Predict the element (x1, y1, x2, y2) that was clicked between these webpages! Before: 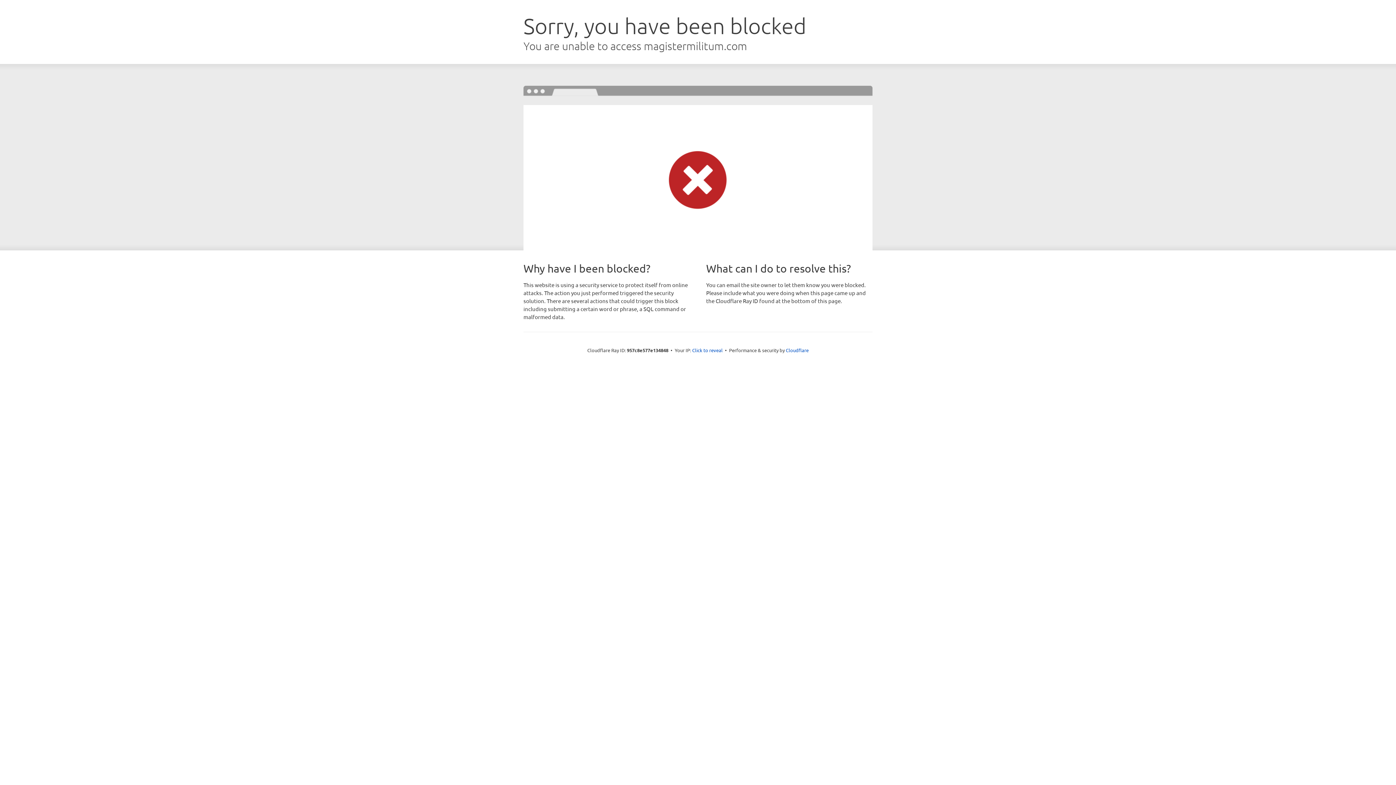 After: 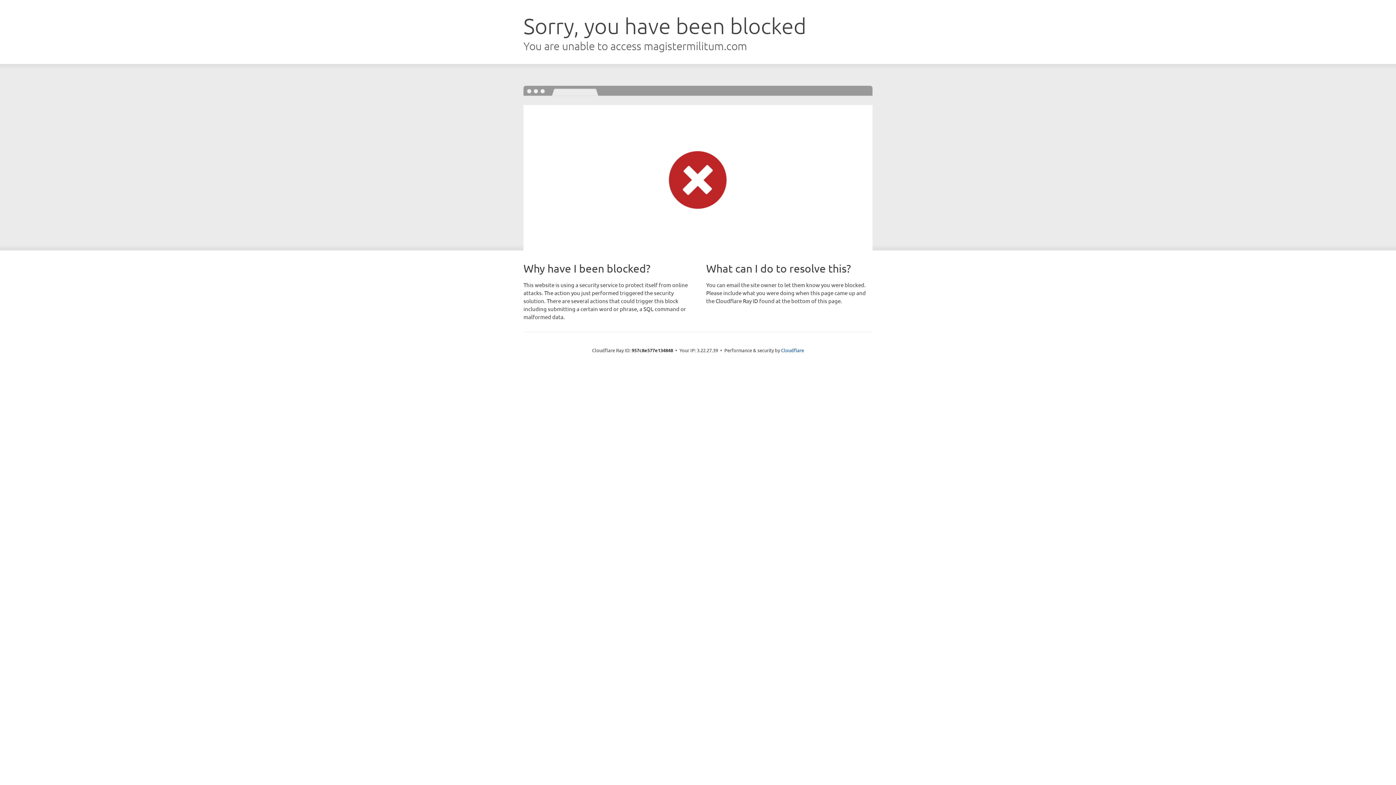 Action: bbox: (692, 346, 722, 353) label: Click to reveal